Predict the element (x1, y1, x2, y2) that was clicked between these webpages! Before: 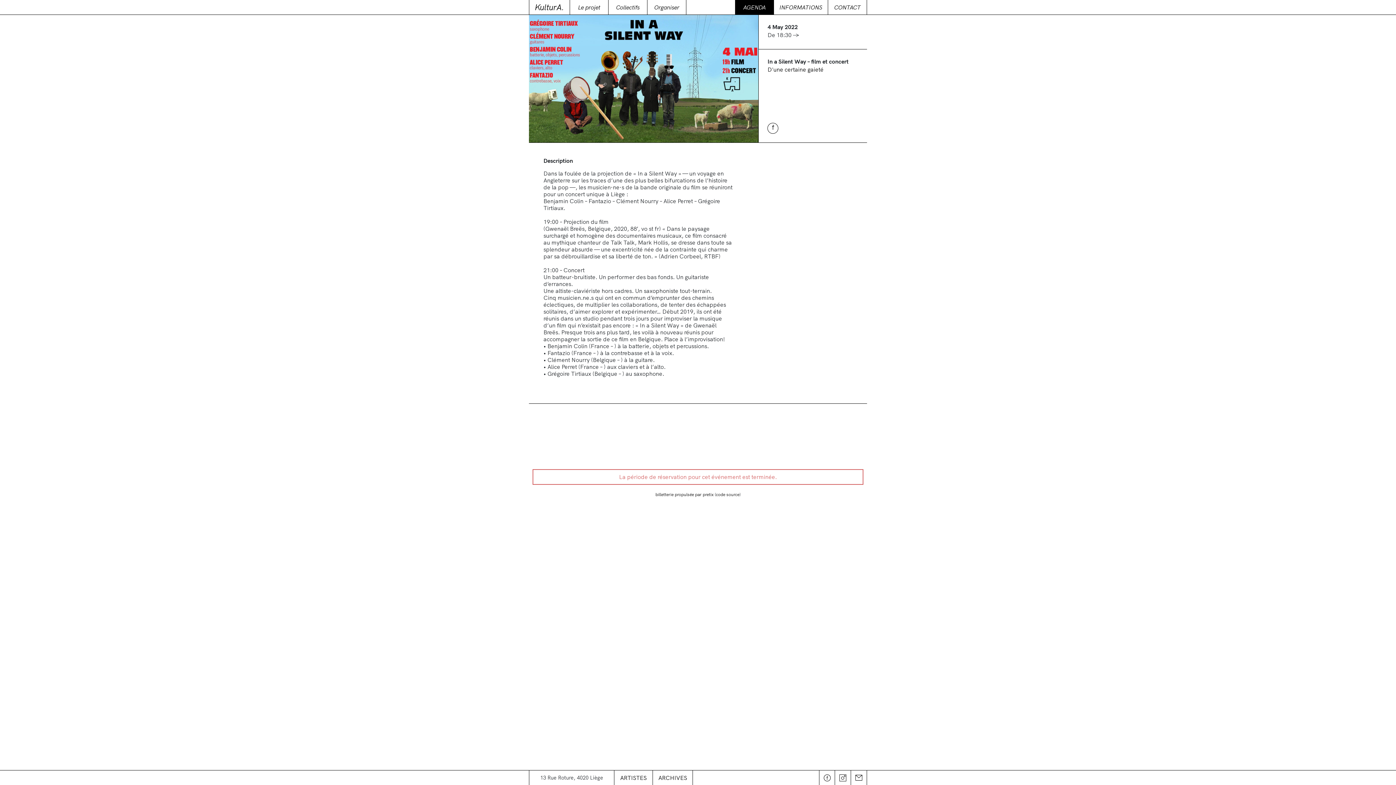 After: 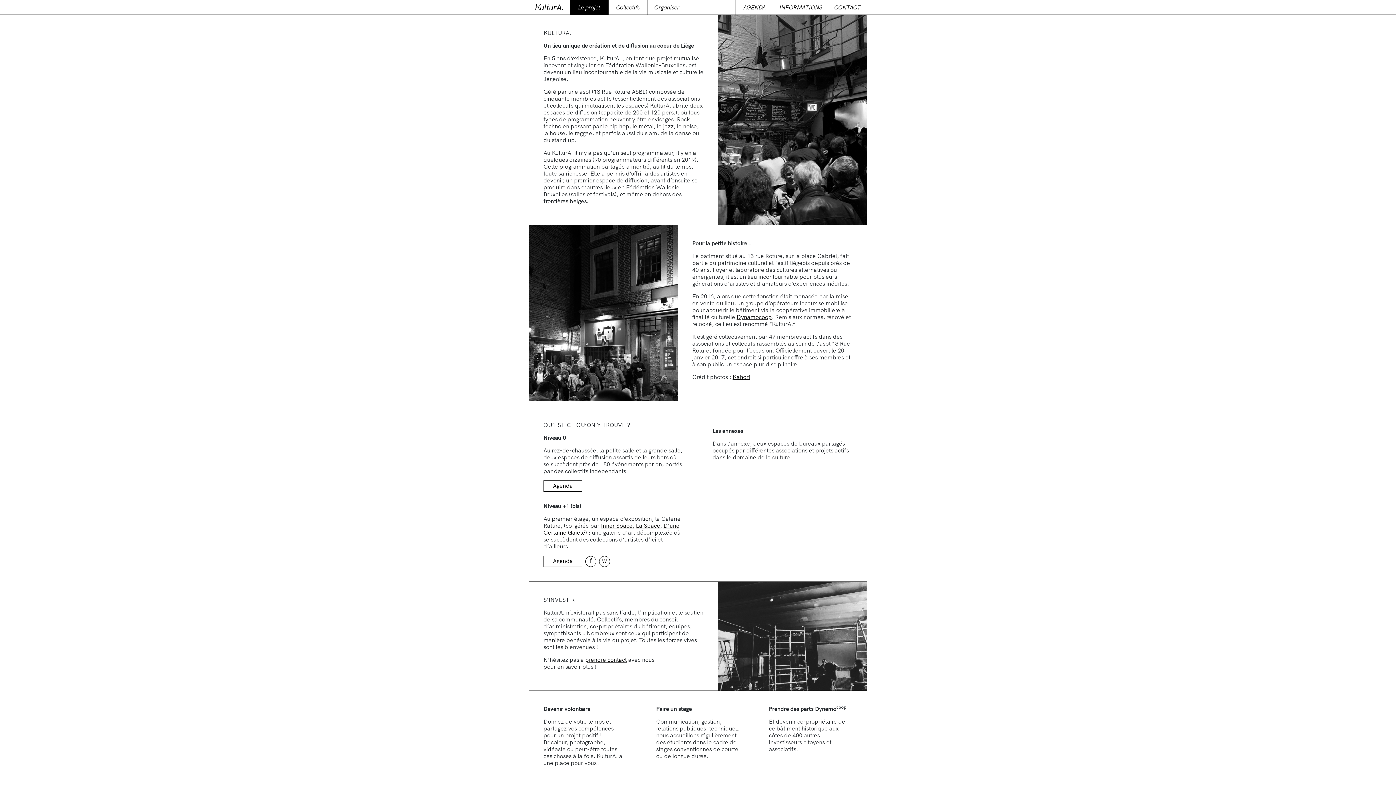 Action: bbox: (569, 0, 608, 14) label: Le projet